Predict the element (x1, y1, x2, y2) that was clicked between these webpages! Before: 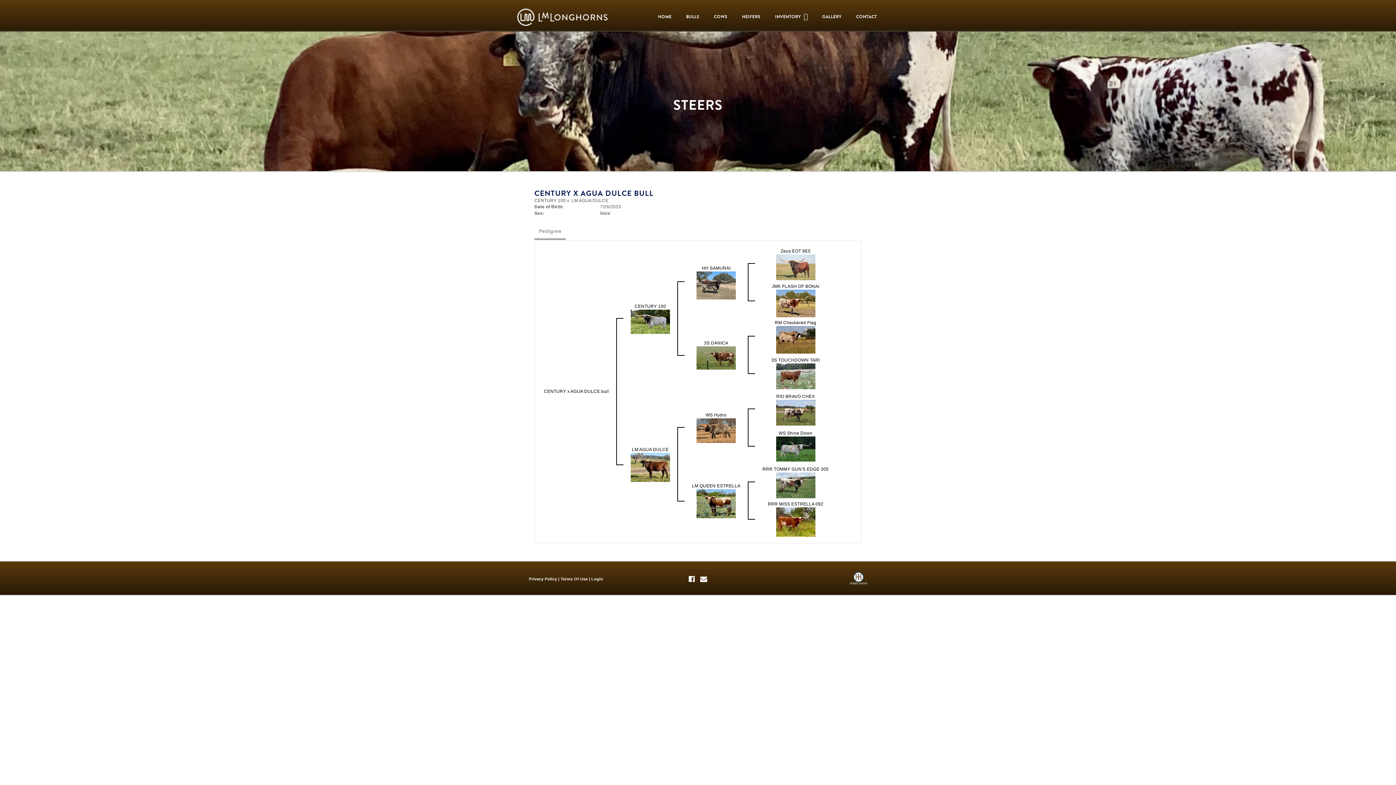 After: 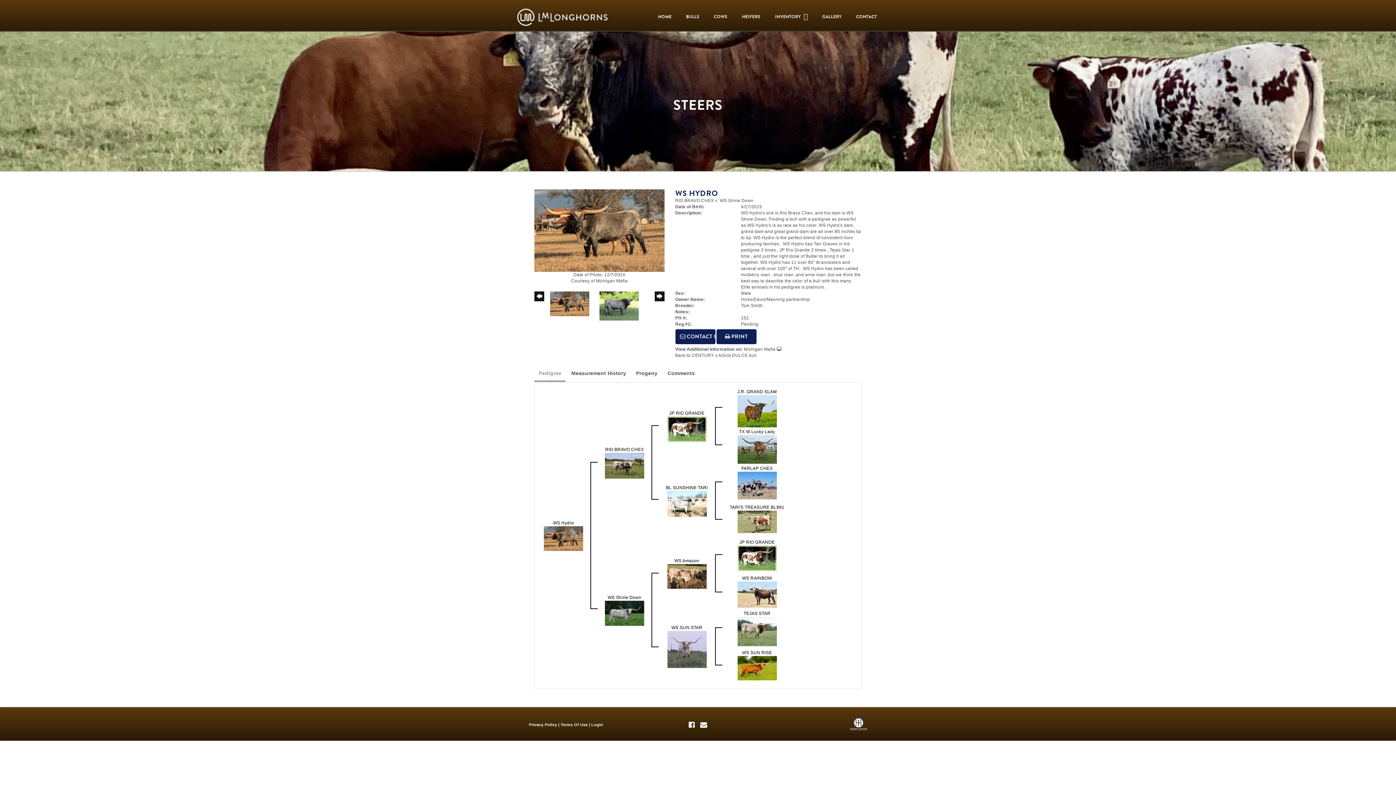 Action: bbox: (705, 412, 726, 417) label: WS Hydro